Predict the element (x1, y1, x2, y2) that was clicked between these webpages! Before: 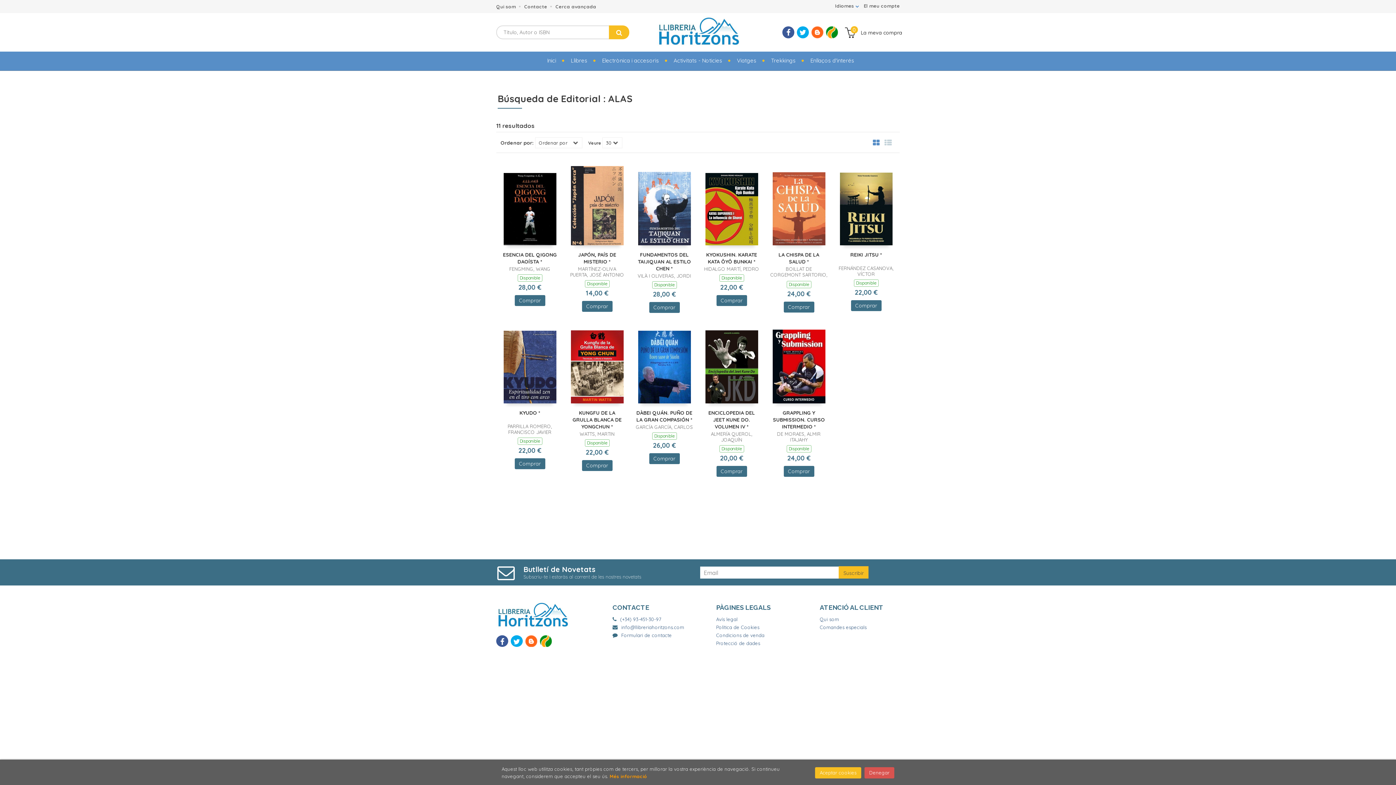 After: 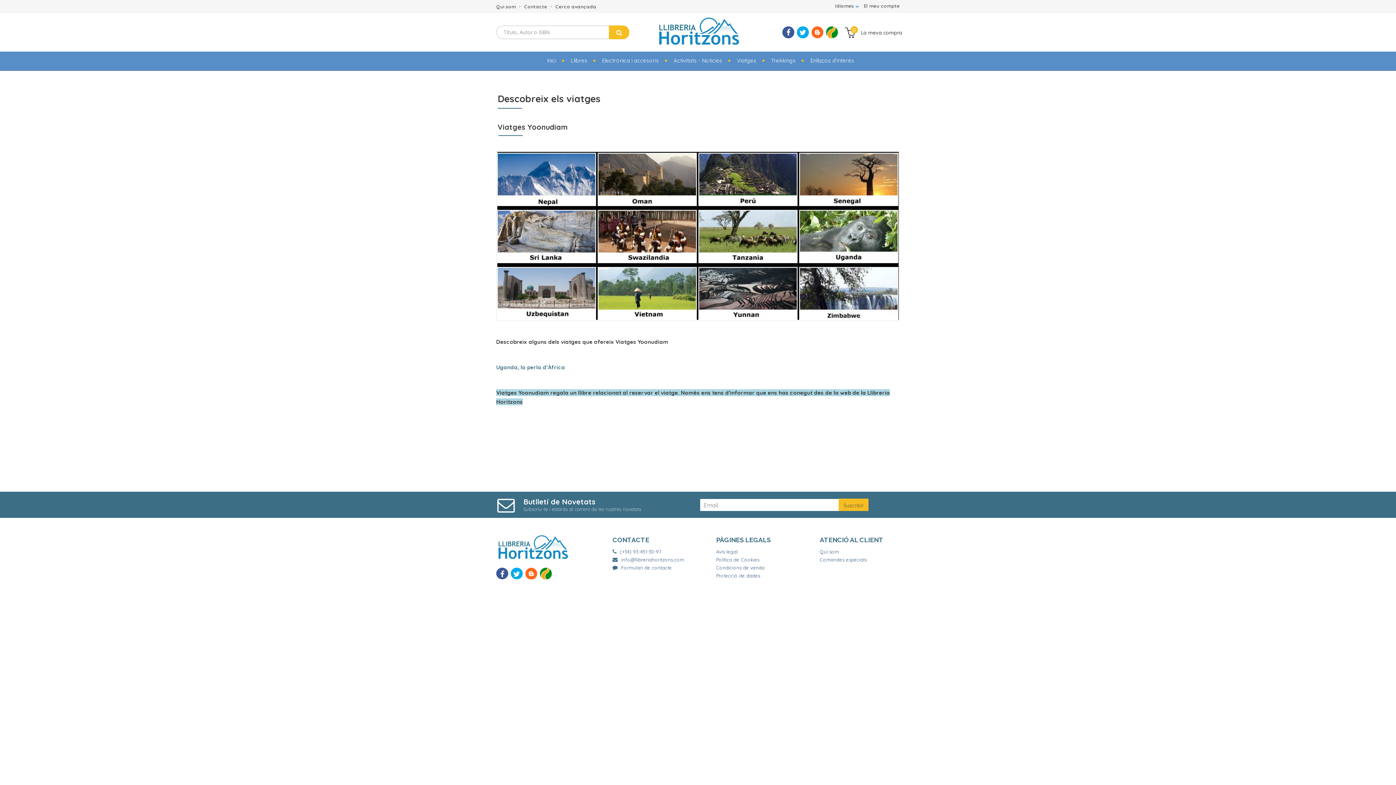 Action: label: Viatges bbox: (729, 51, 764, 69)